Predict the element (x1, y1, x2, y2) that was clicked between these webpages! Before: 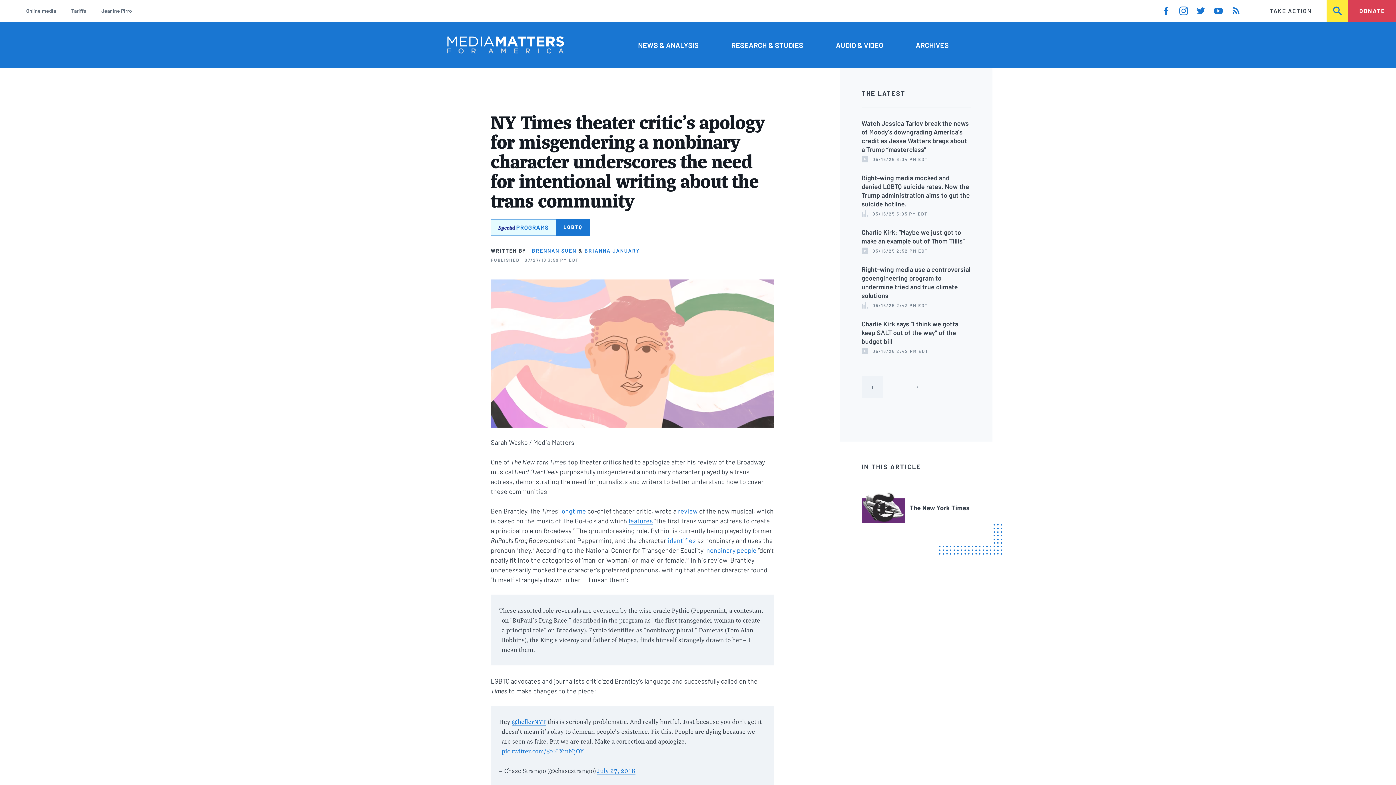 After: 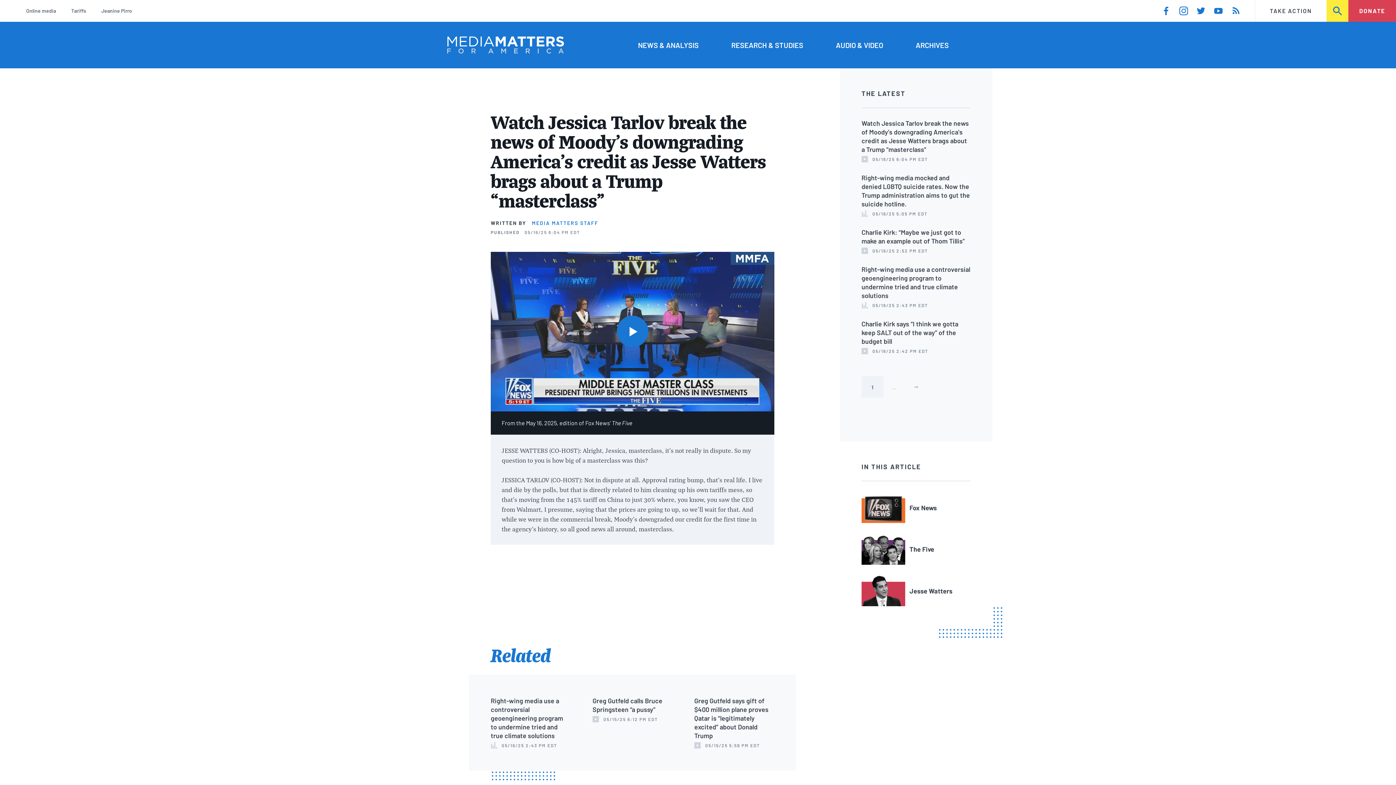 Action: label: Watch Jessica Tarlov break the news of Moody's downgrading America's credit as Jesse Watters brags about a Trump “masterclass” bbox: (861, 119, 969, 153)